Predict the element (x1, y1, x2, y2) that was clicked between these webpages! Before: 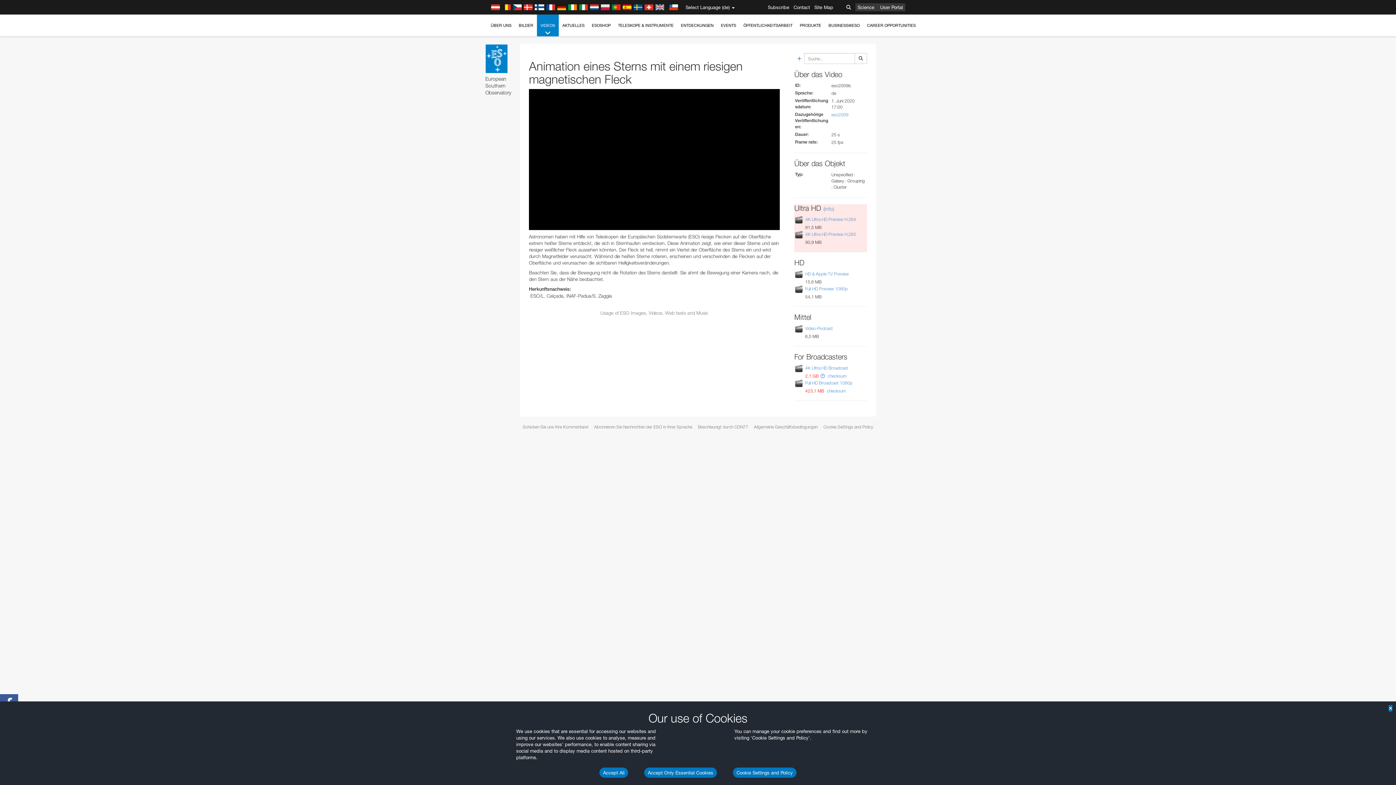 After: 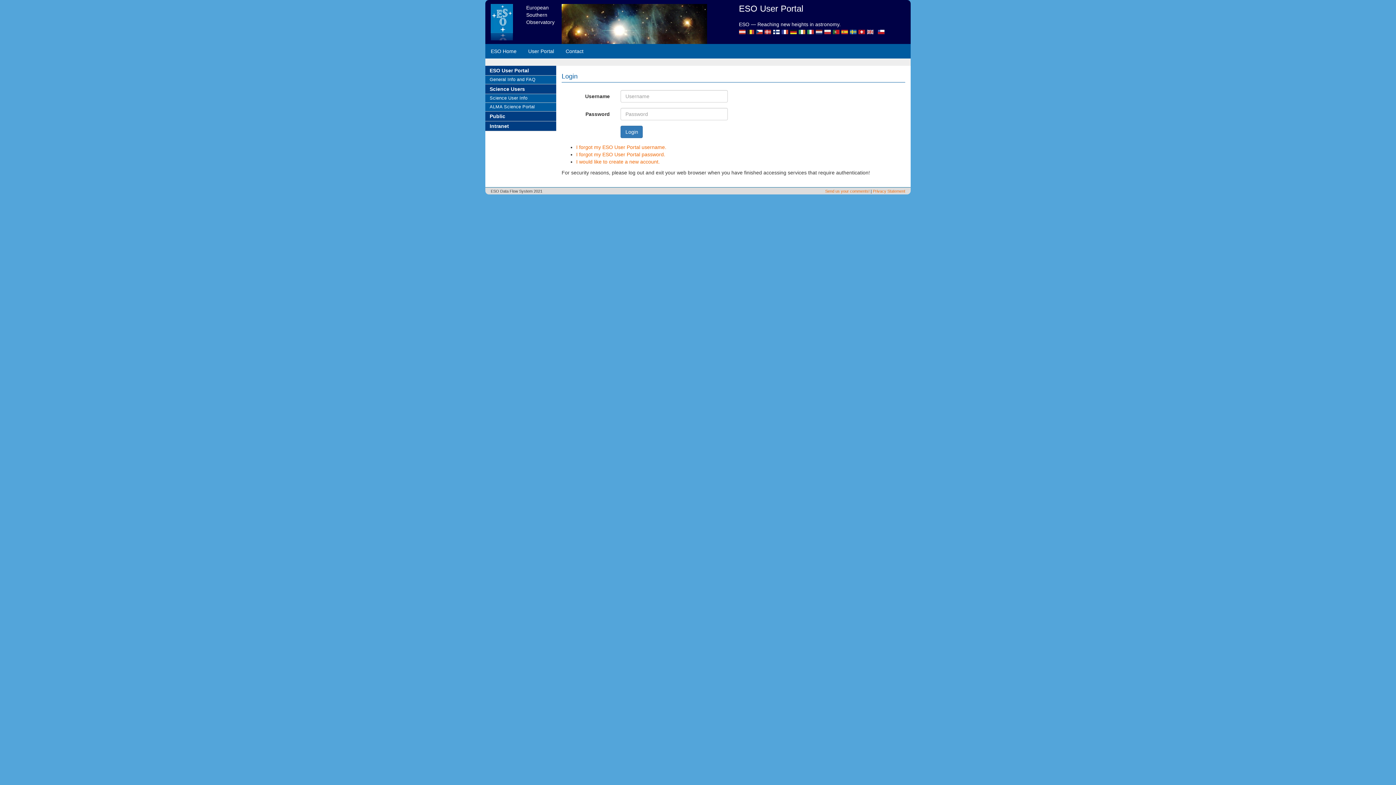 Action: bbox: (878, 3, 905, 11) label: User Portal